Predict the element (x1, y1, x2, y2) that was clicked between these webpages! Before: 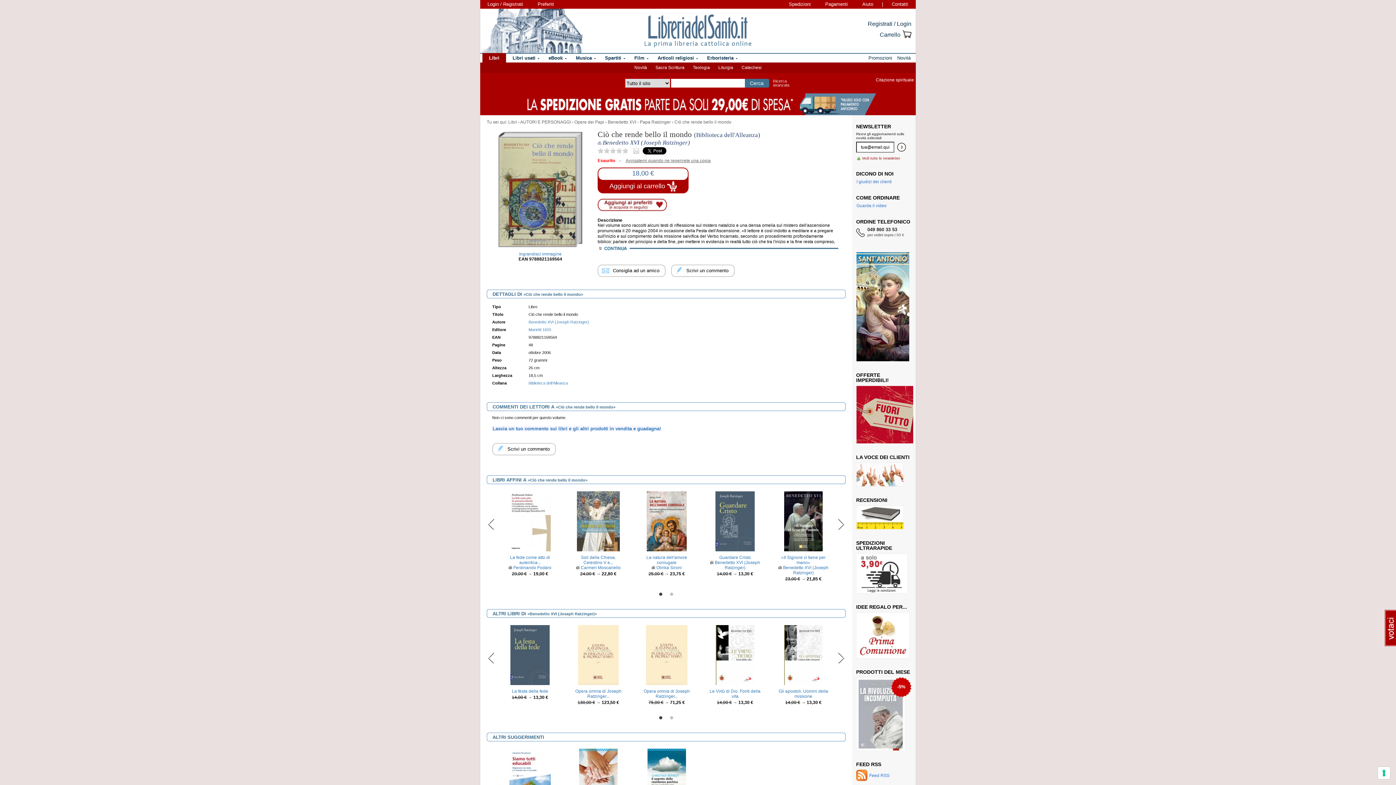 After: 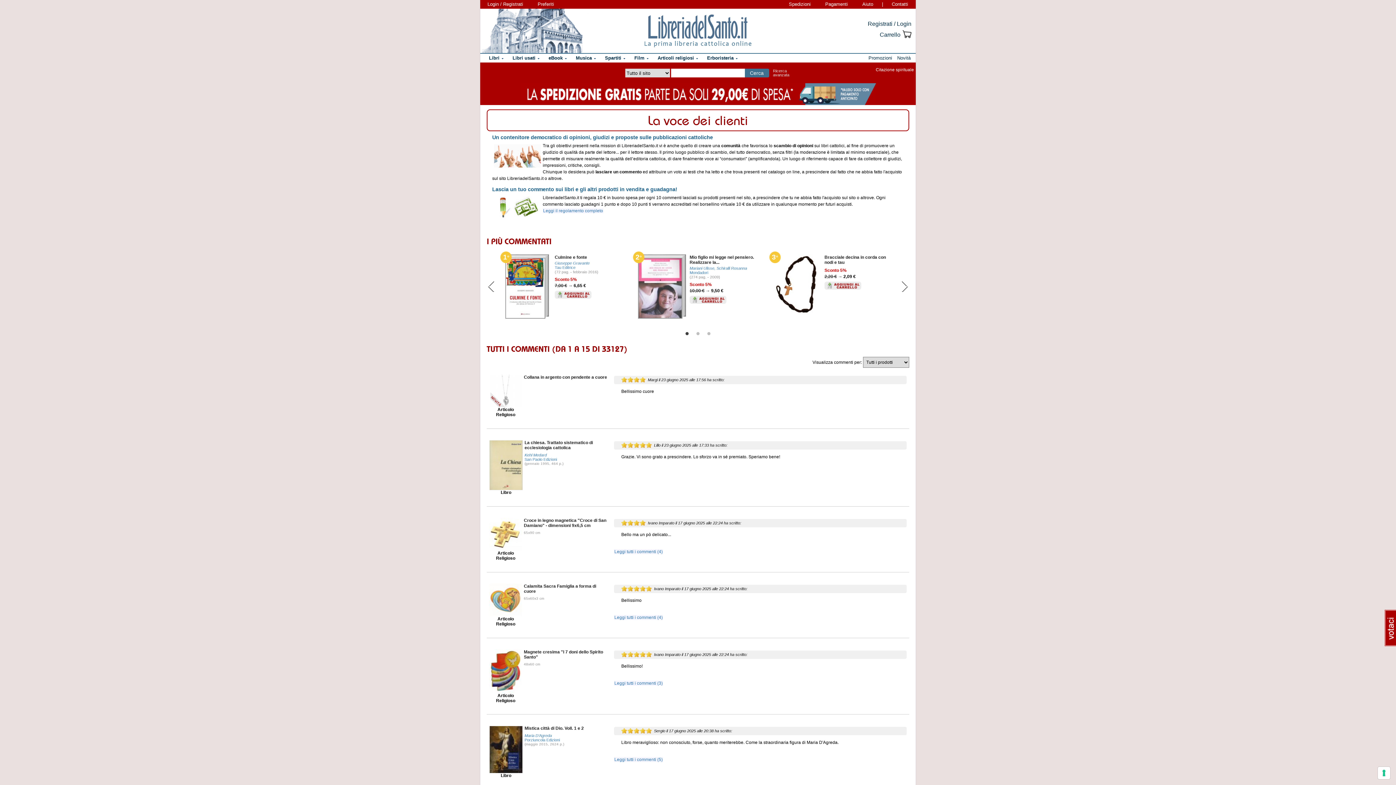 Action: bbox: (856, 472, 904, 477)